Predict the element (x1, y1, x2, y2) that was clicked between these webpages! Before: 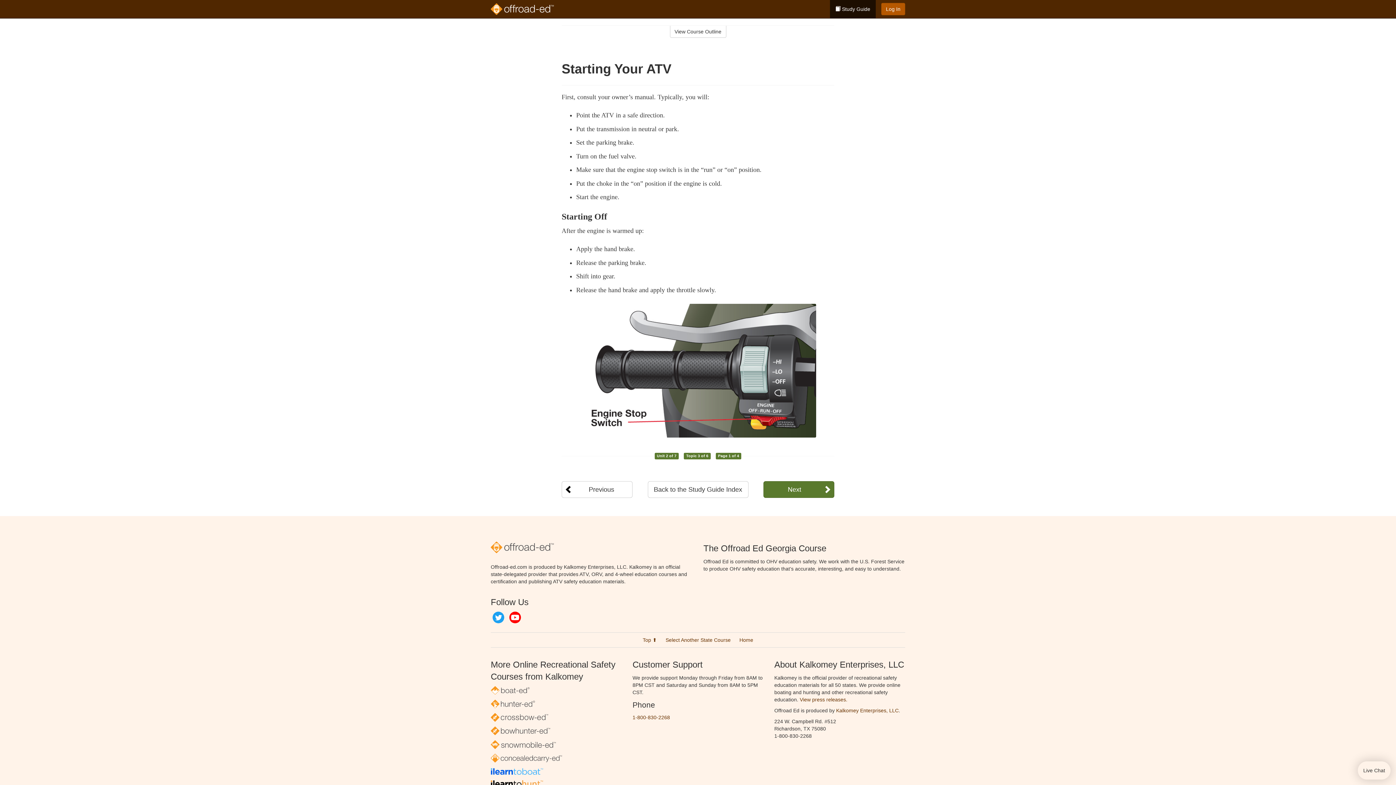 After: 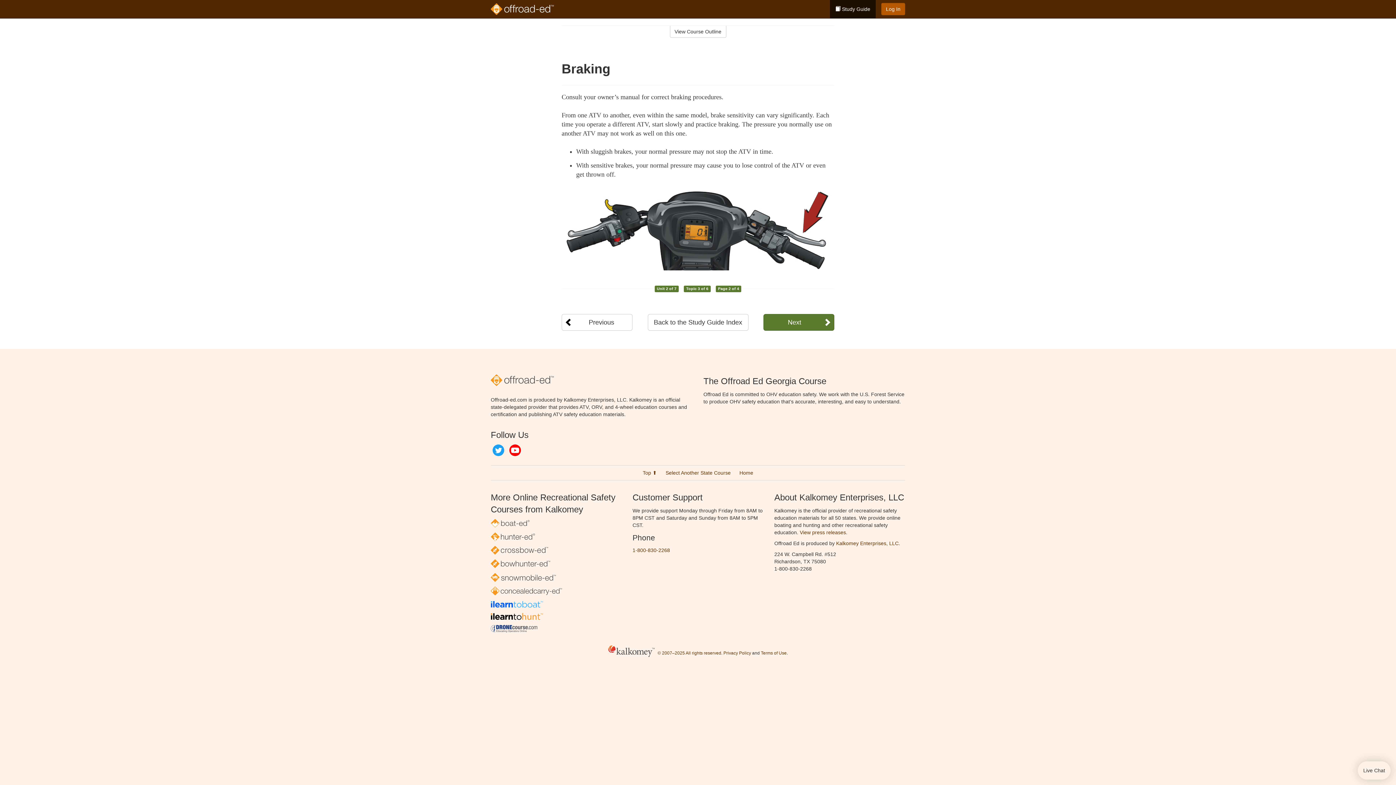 Action: label: Next bbox: (763, 481, 834, 498)